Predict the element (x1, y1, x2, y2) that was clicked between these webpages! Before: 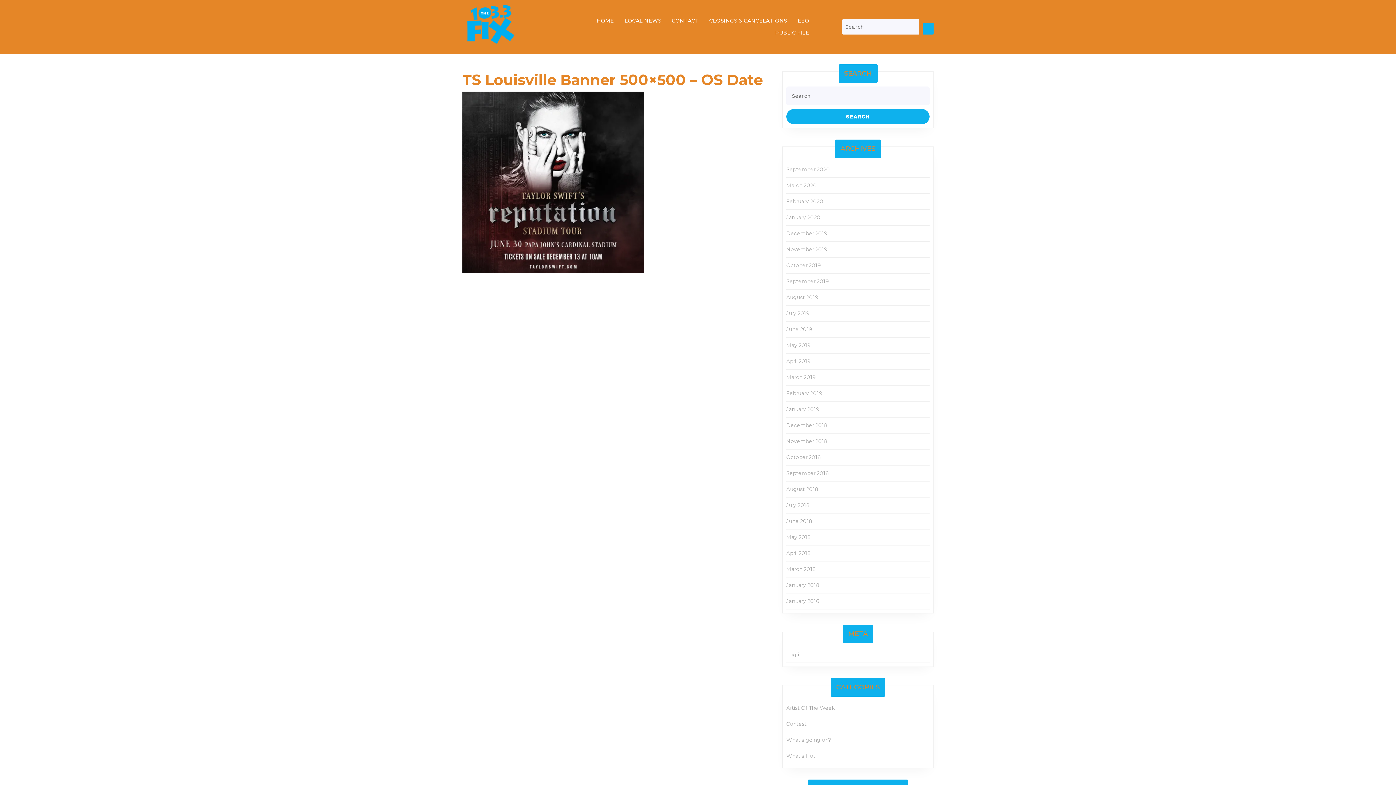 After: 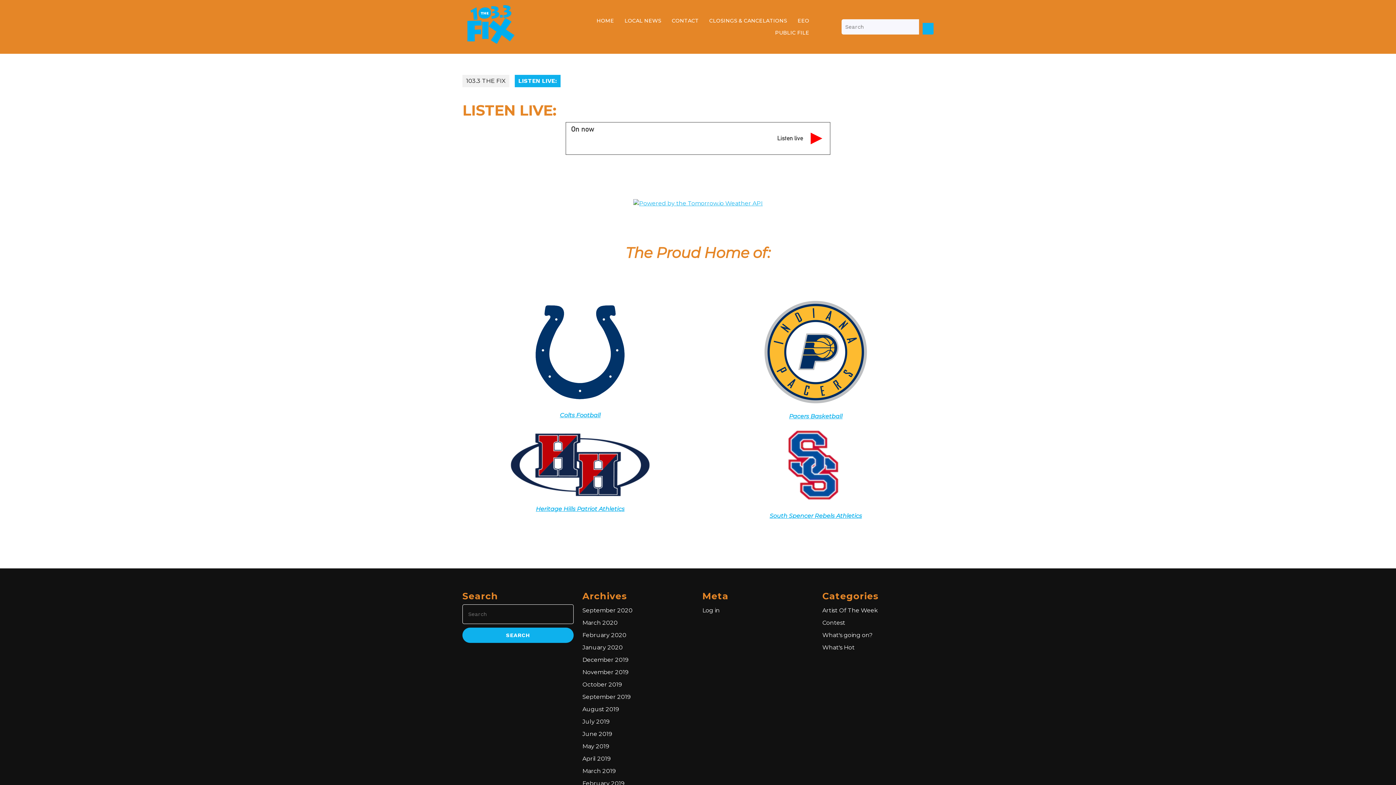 Action: bbox: (463, 22, 517, 29)